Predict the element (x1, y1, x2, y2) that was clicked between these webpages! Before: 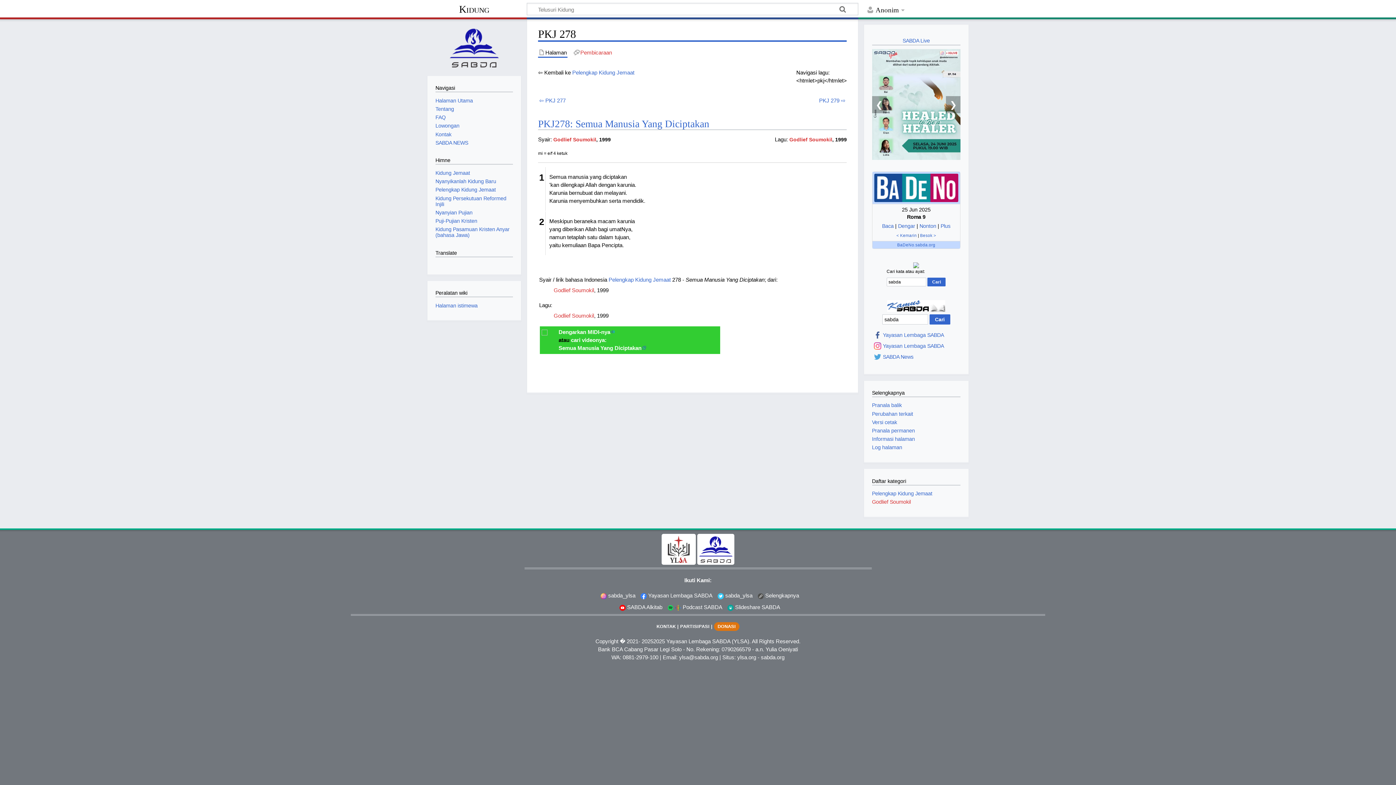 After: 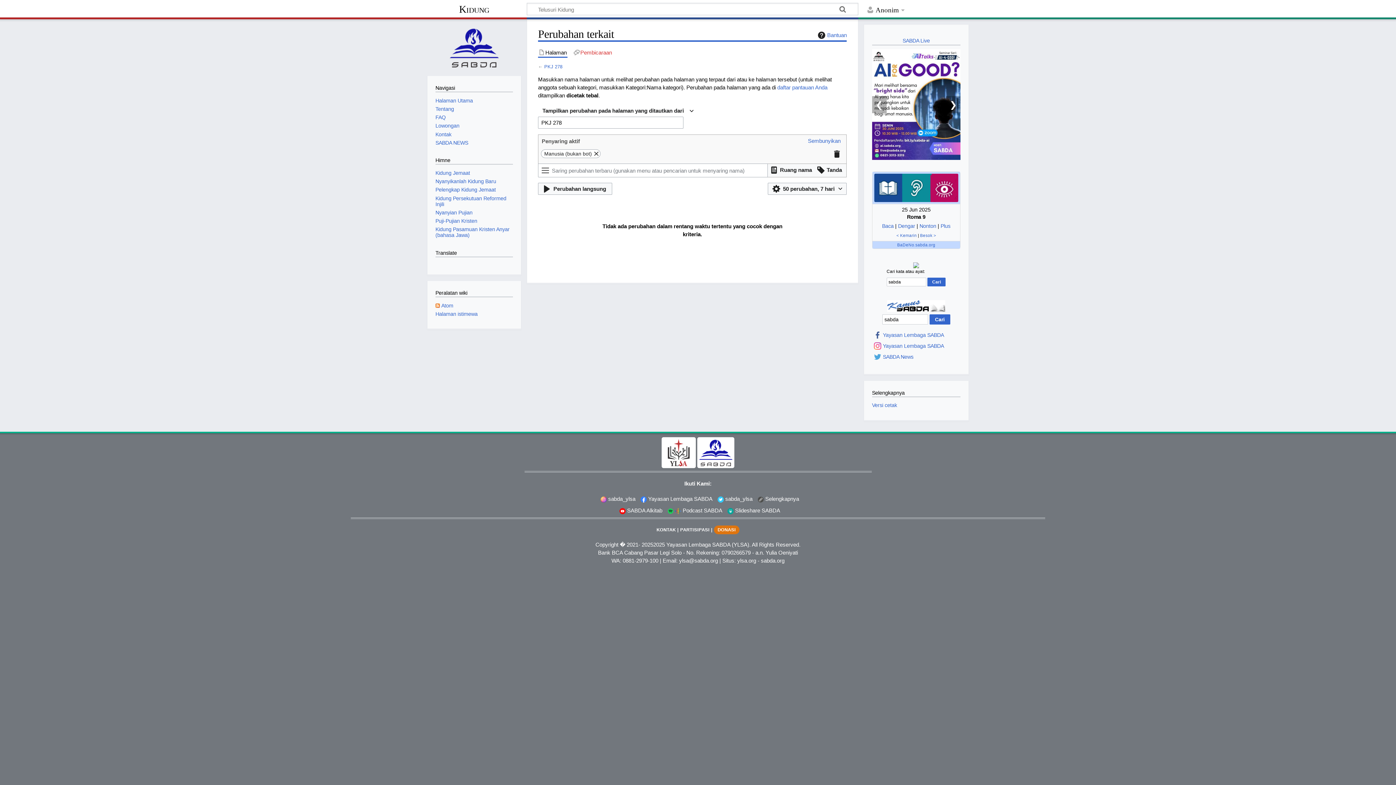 Action: bbox: (872, 411, 913, 416) label: Perubahan terkait